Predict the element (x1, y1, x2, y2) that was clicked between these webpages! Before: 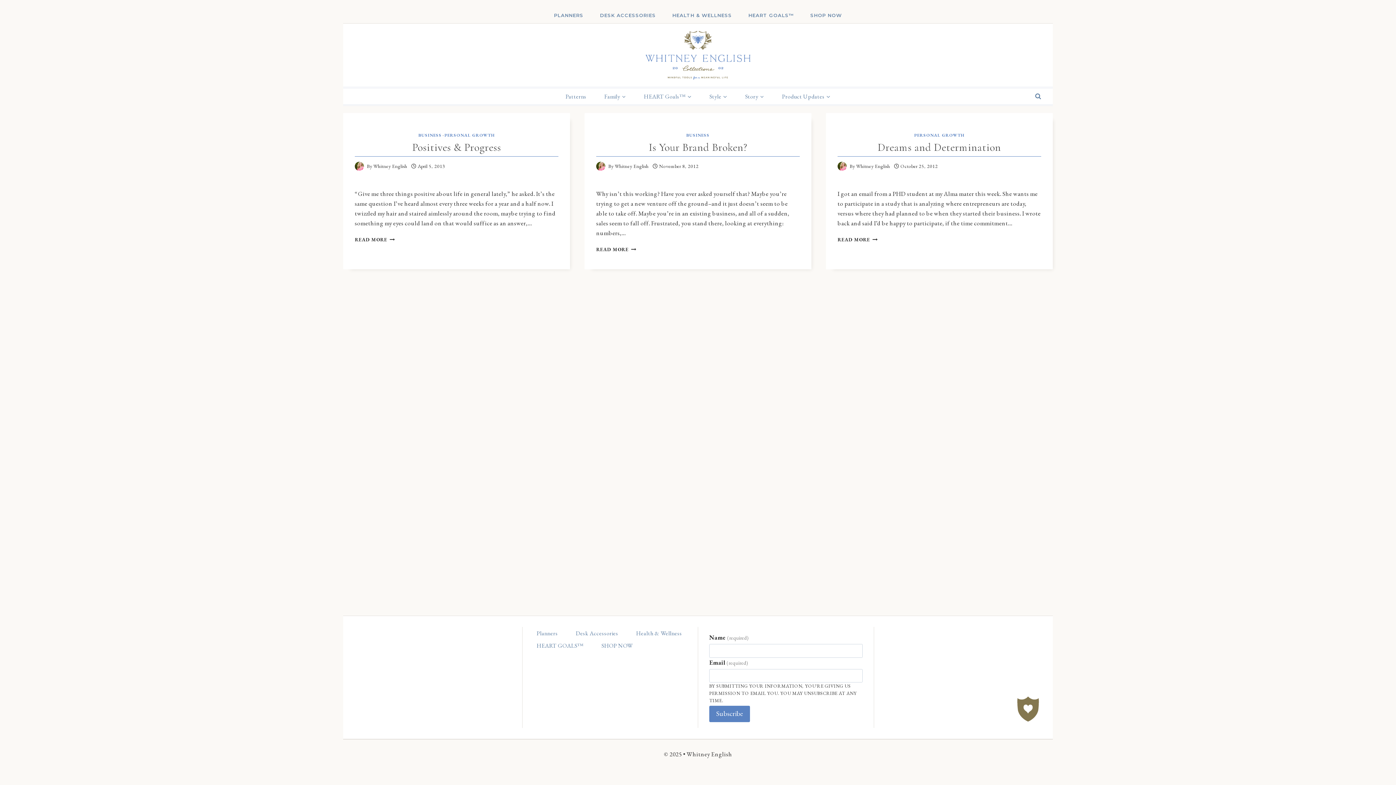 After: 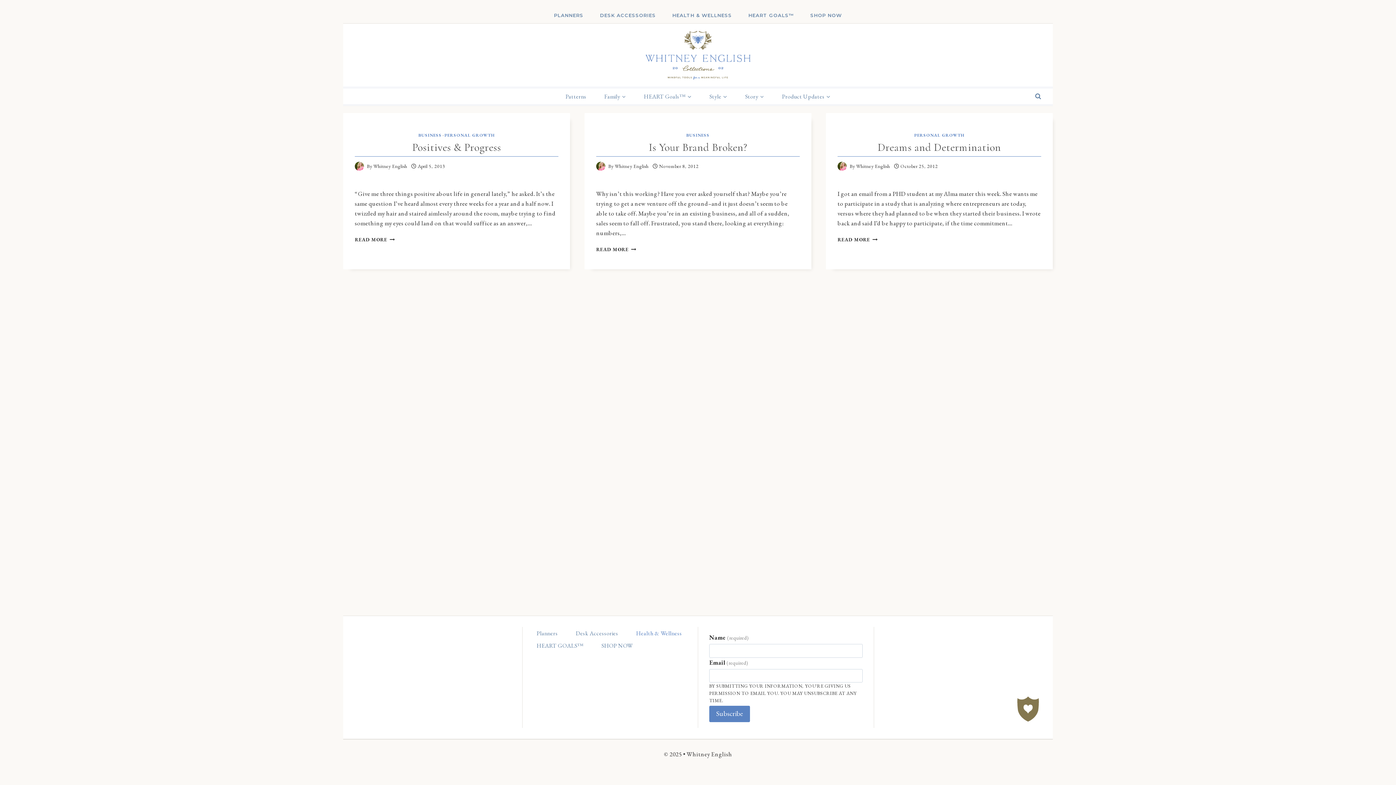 Action: label: Health & Wellness bbox: (632, 627, 685, 639)